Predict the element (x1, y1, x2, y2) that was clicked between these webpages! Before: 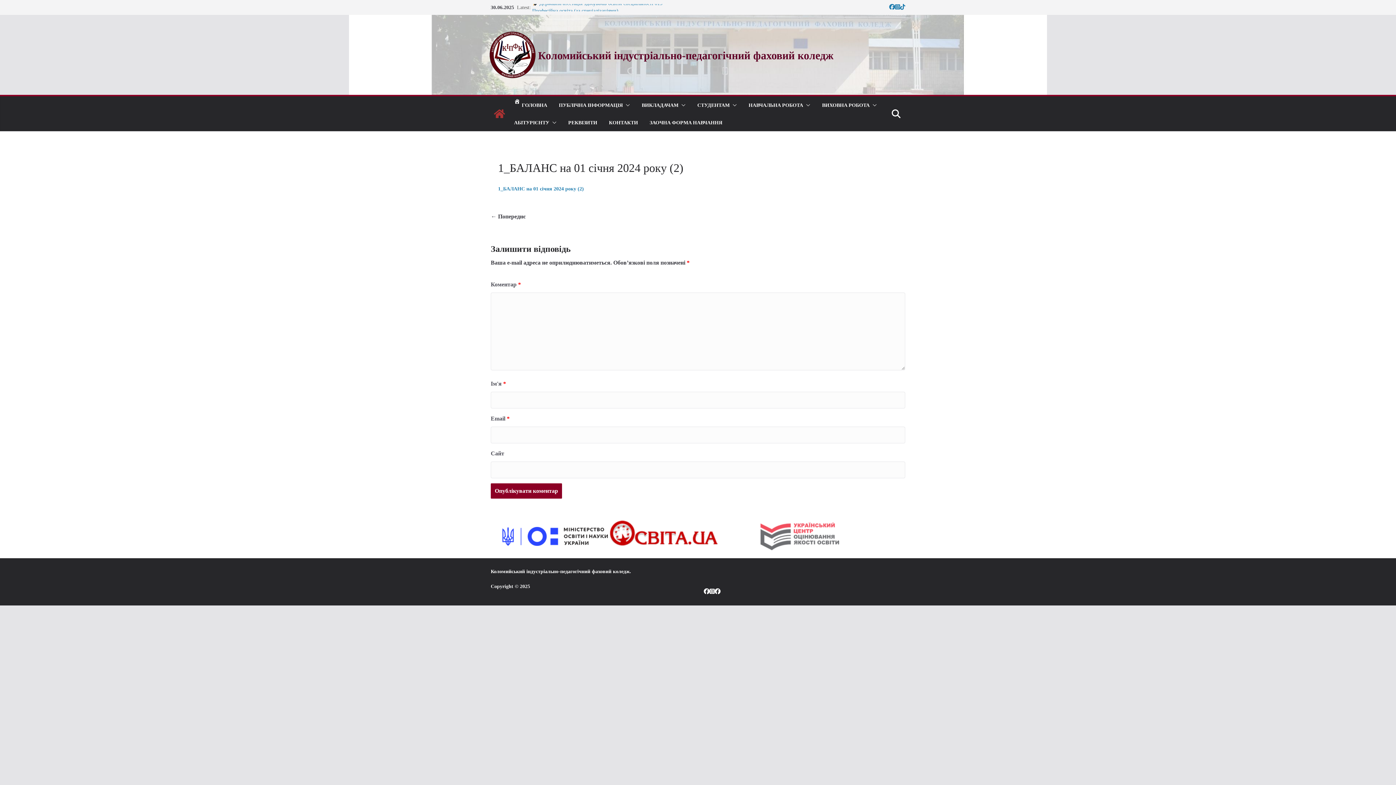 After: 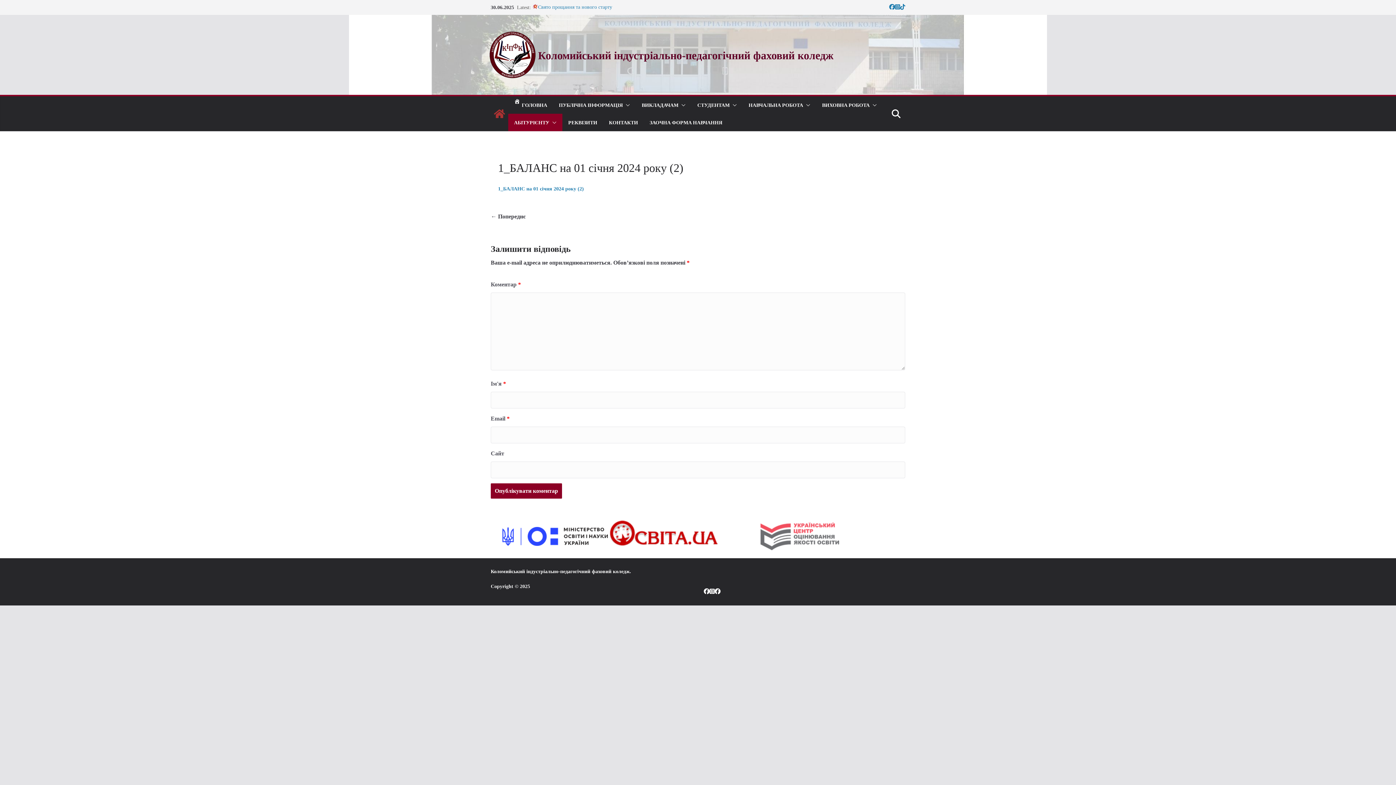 Action: bbox: (549, 117, 556, 127)